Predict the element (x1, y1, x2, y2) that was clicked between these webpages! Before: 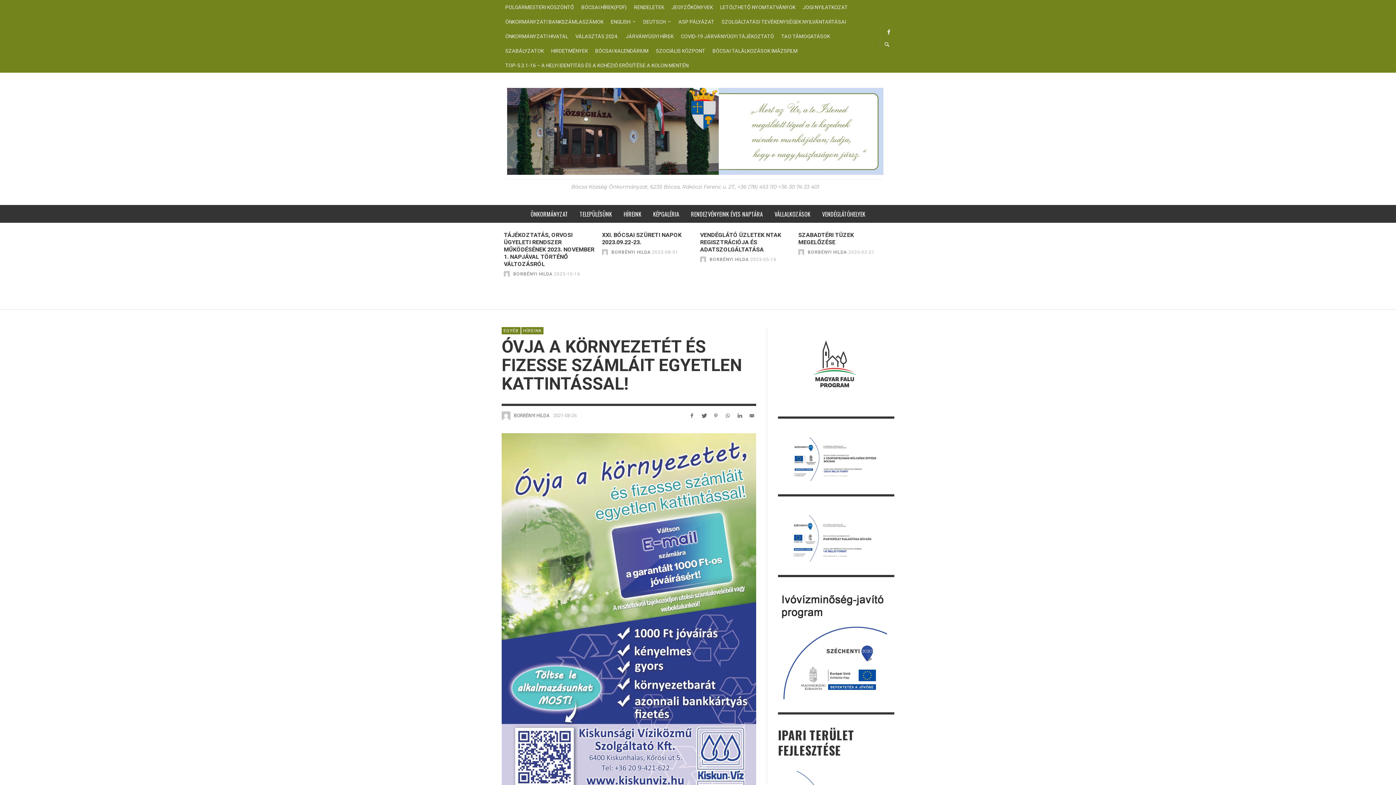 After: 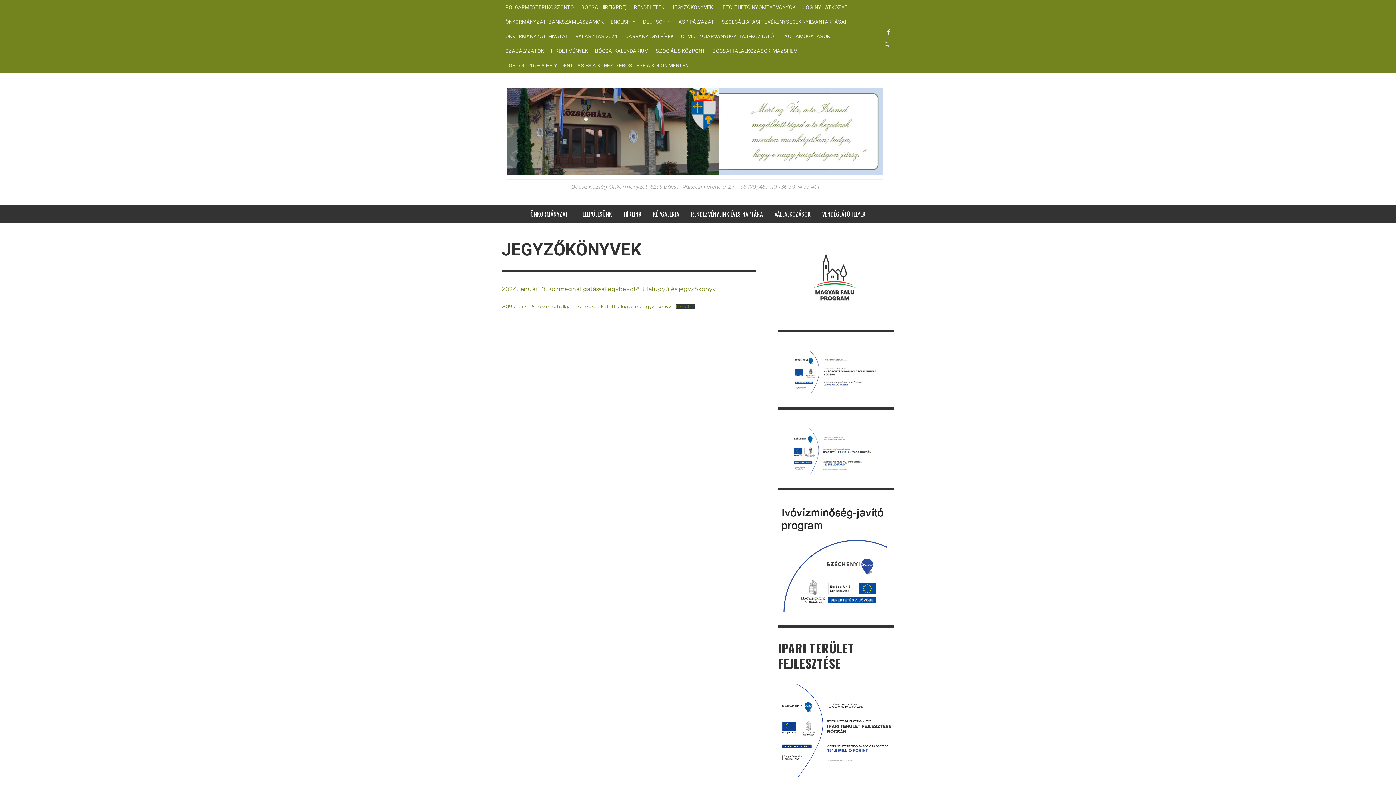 Action: label: JEGYZŐKÖNYVEK bbox: (668, 0, 716, 14)